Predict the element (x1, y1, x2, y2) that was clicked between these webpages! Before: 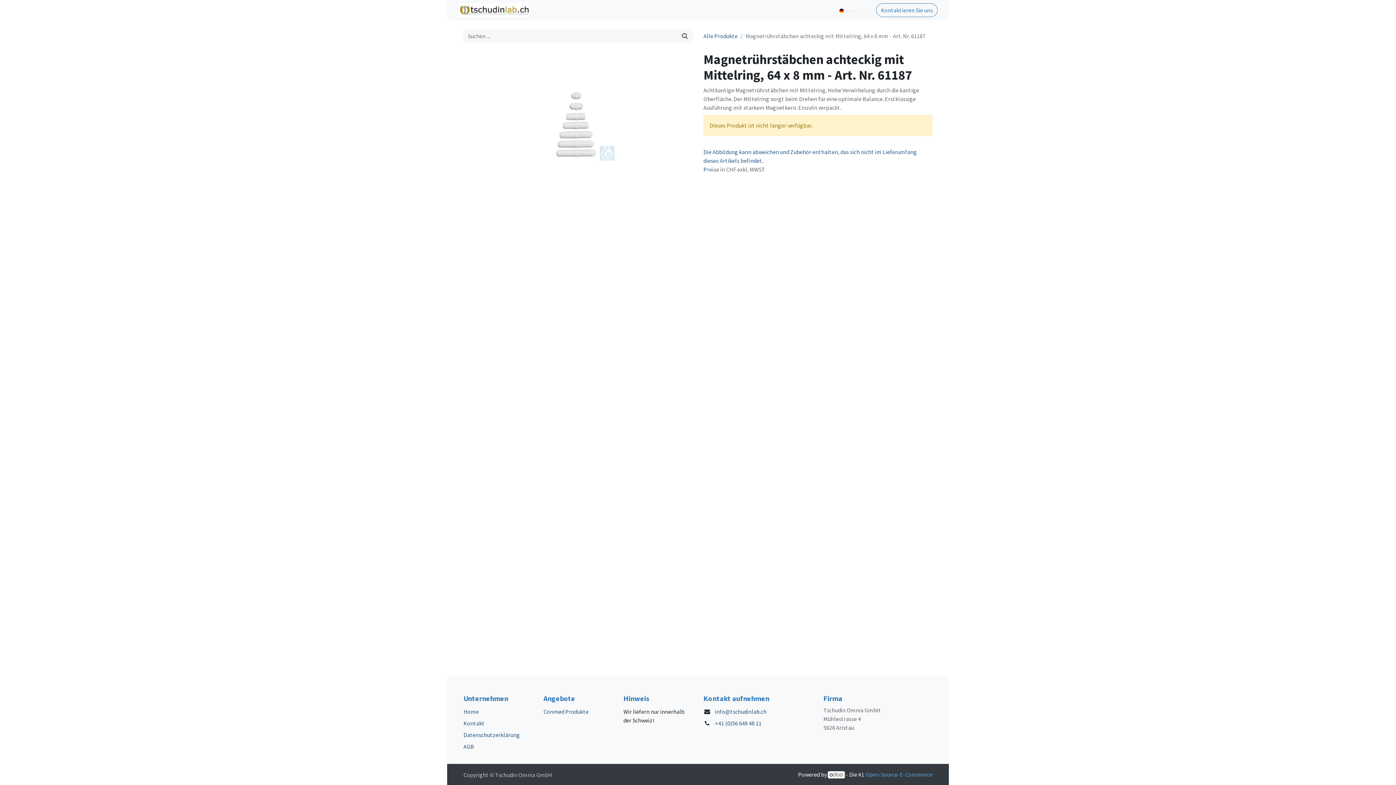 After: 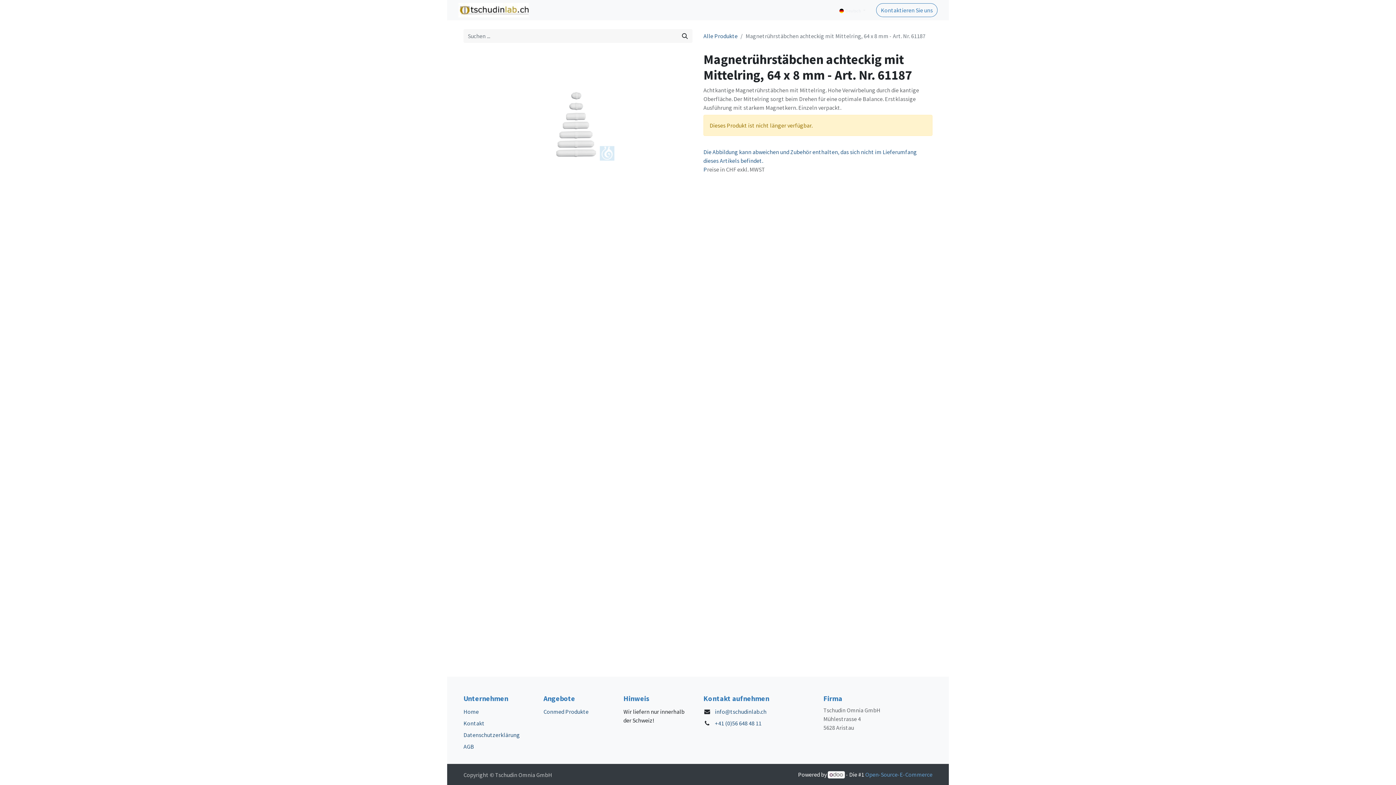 Action: label: PRODUCTS  bbox: (612, 2, 656, 17)